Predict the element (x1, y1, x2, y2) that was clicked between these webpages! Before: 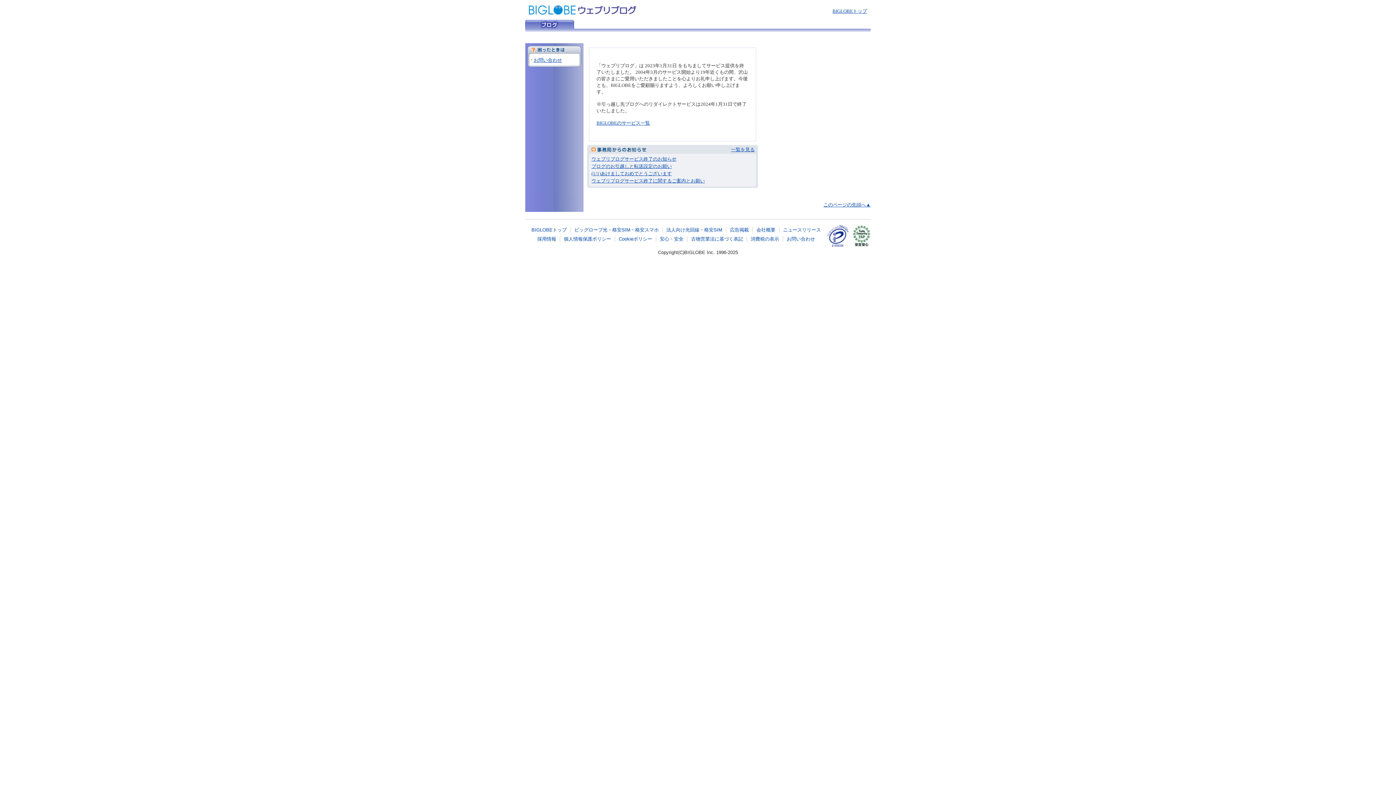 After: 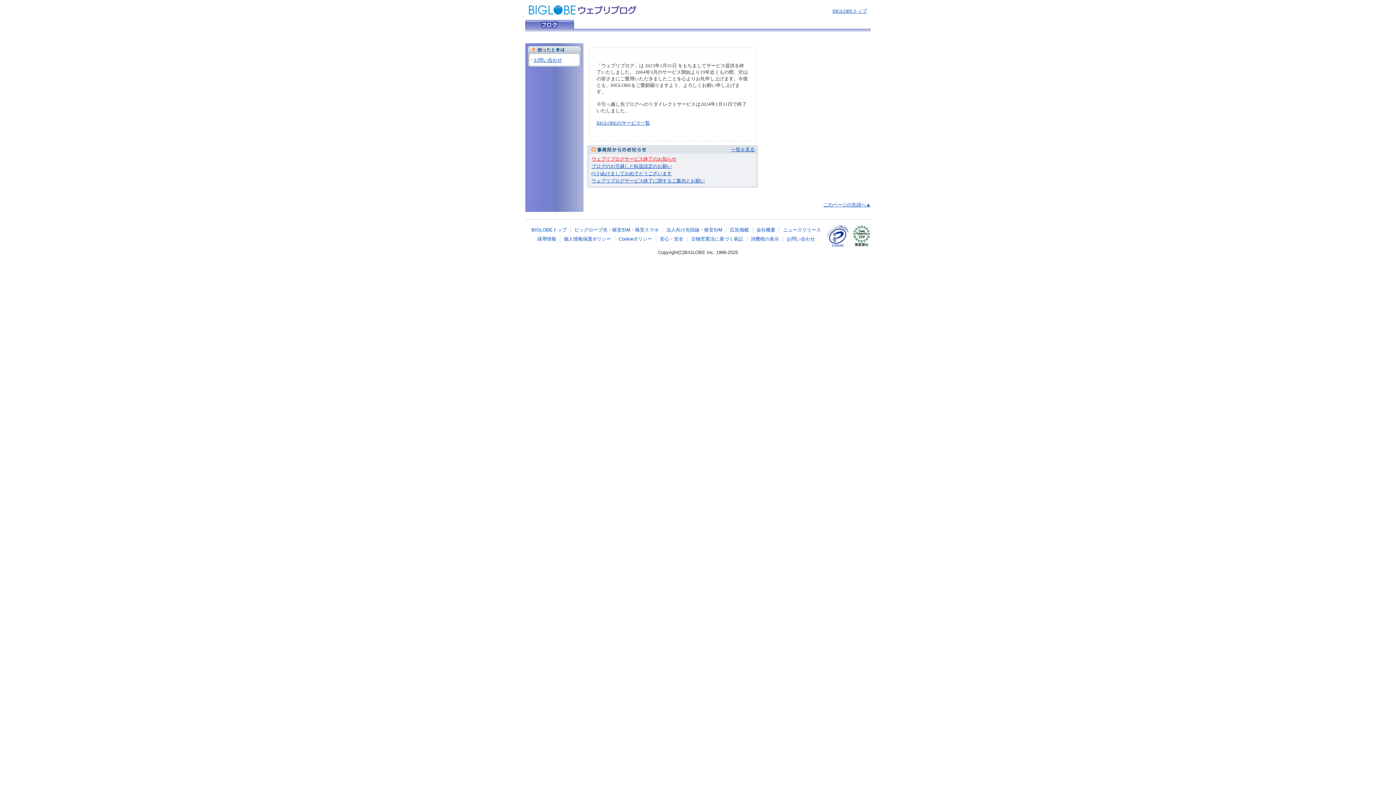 Action: bbox: (591, 156, 676, 161) label: ウェブリブログサービス終了のお知らせ